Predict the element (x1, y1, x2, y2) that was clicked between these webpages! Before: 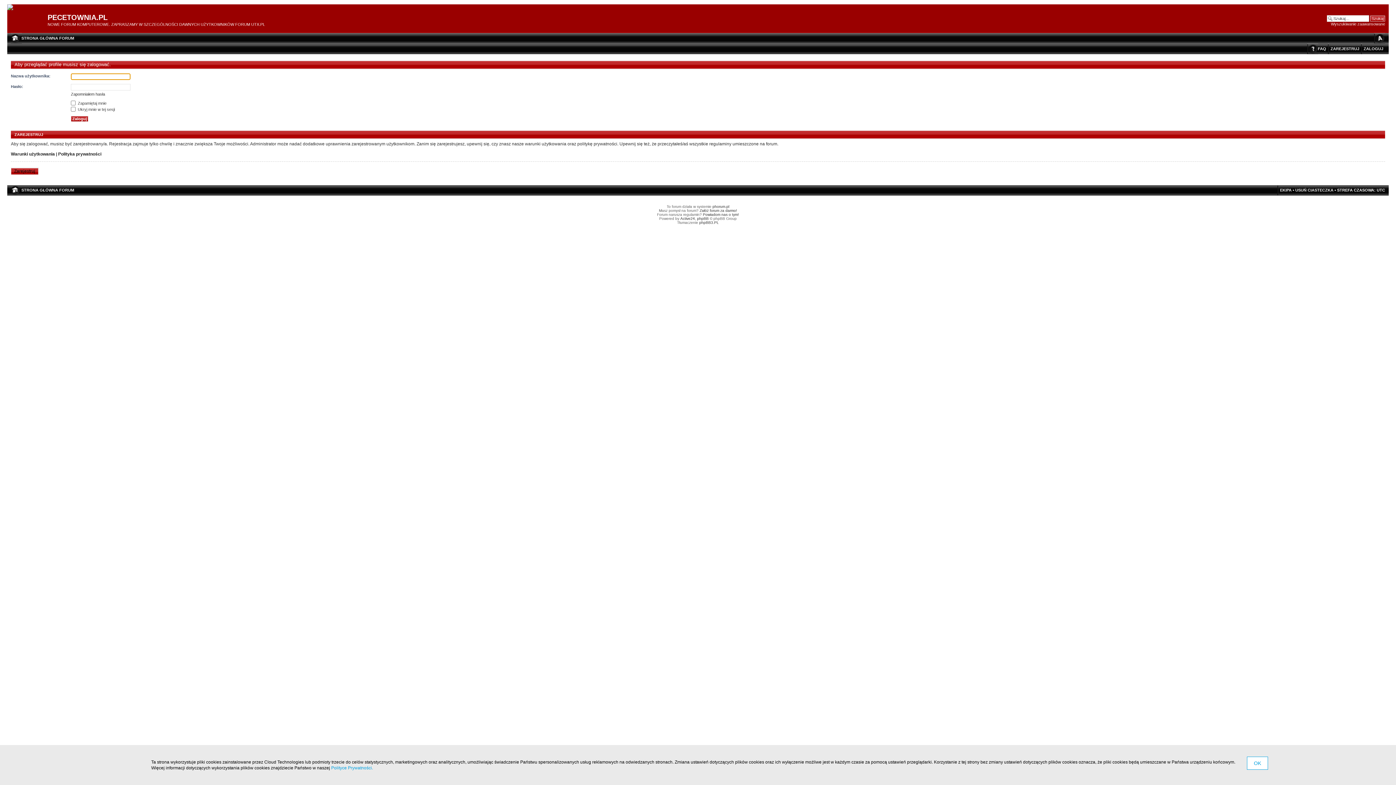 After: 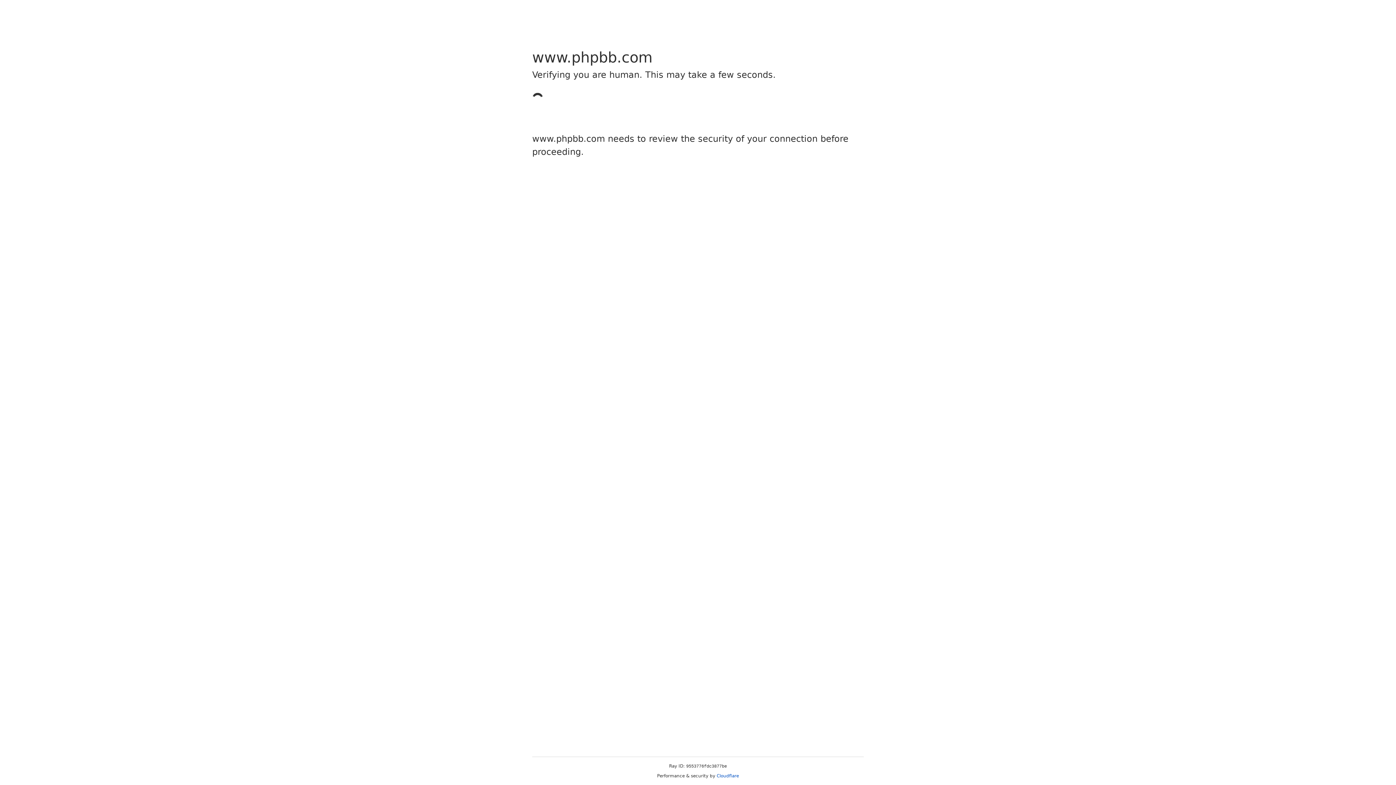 Action: bbox: (697, 216, 708, 220) label: phpBB